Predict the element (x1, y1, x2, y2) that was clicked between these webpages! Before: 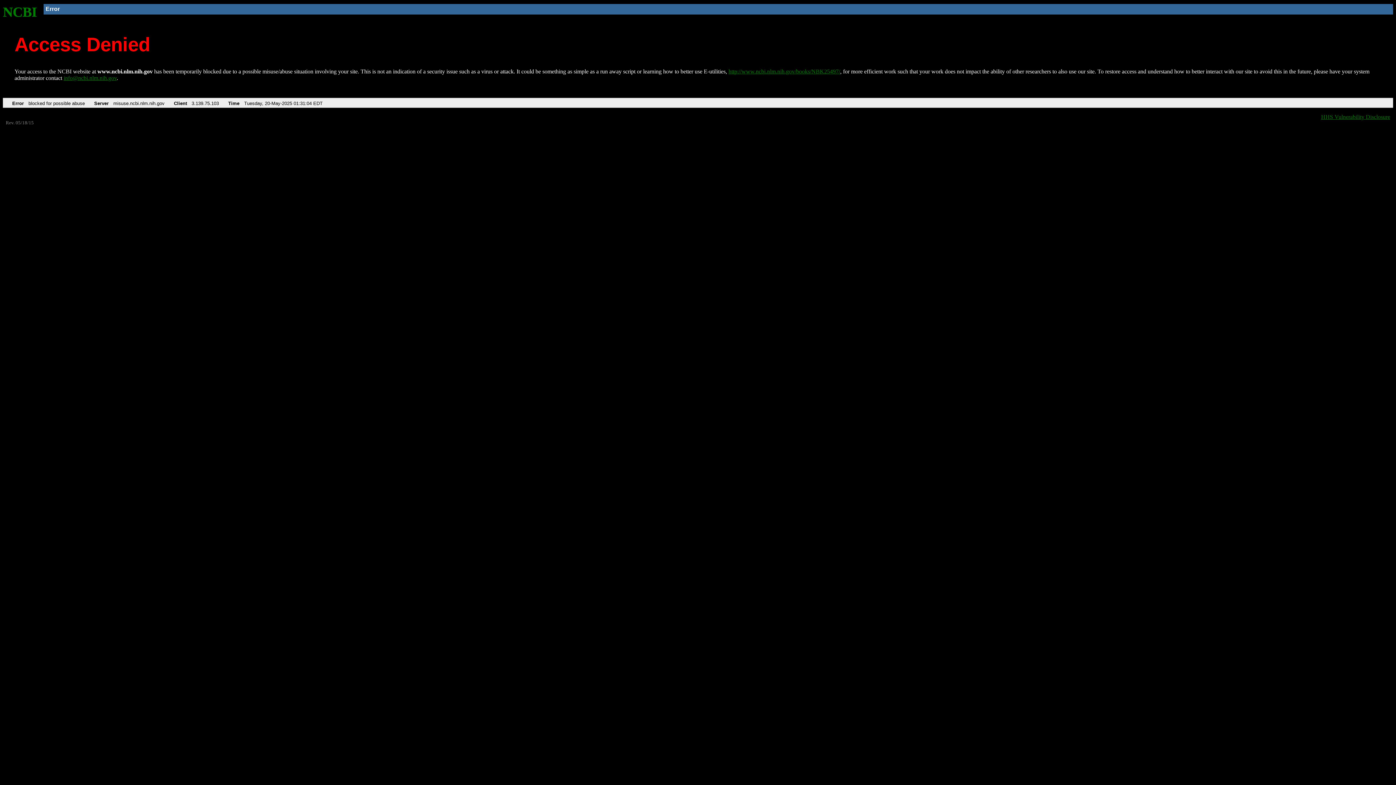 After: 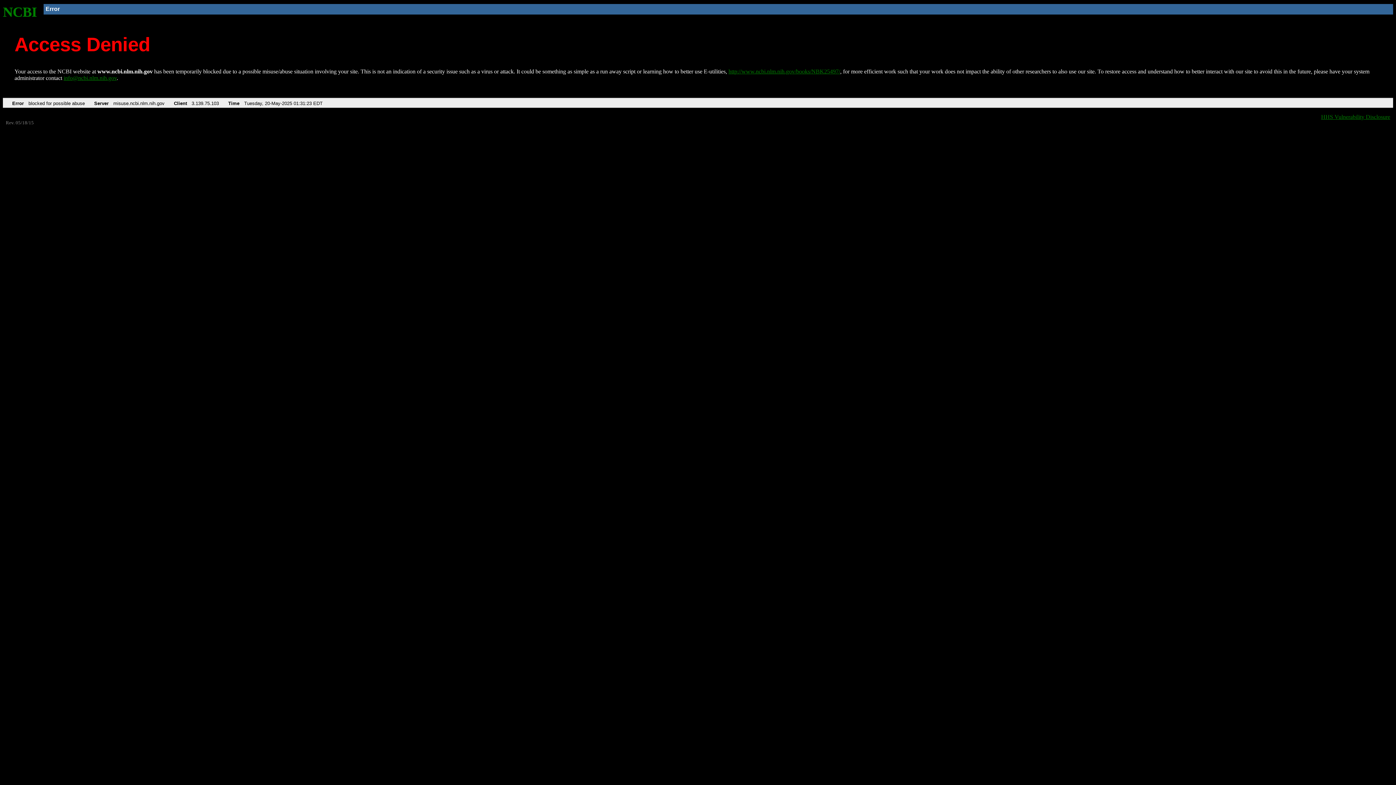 Action: bbox: (728, 68, 840, 74) label: http://www.ncbi.nlm.nih.gov/books/NBK25497/